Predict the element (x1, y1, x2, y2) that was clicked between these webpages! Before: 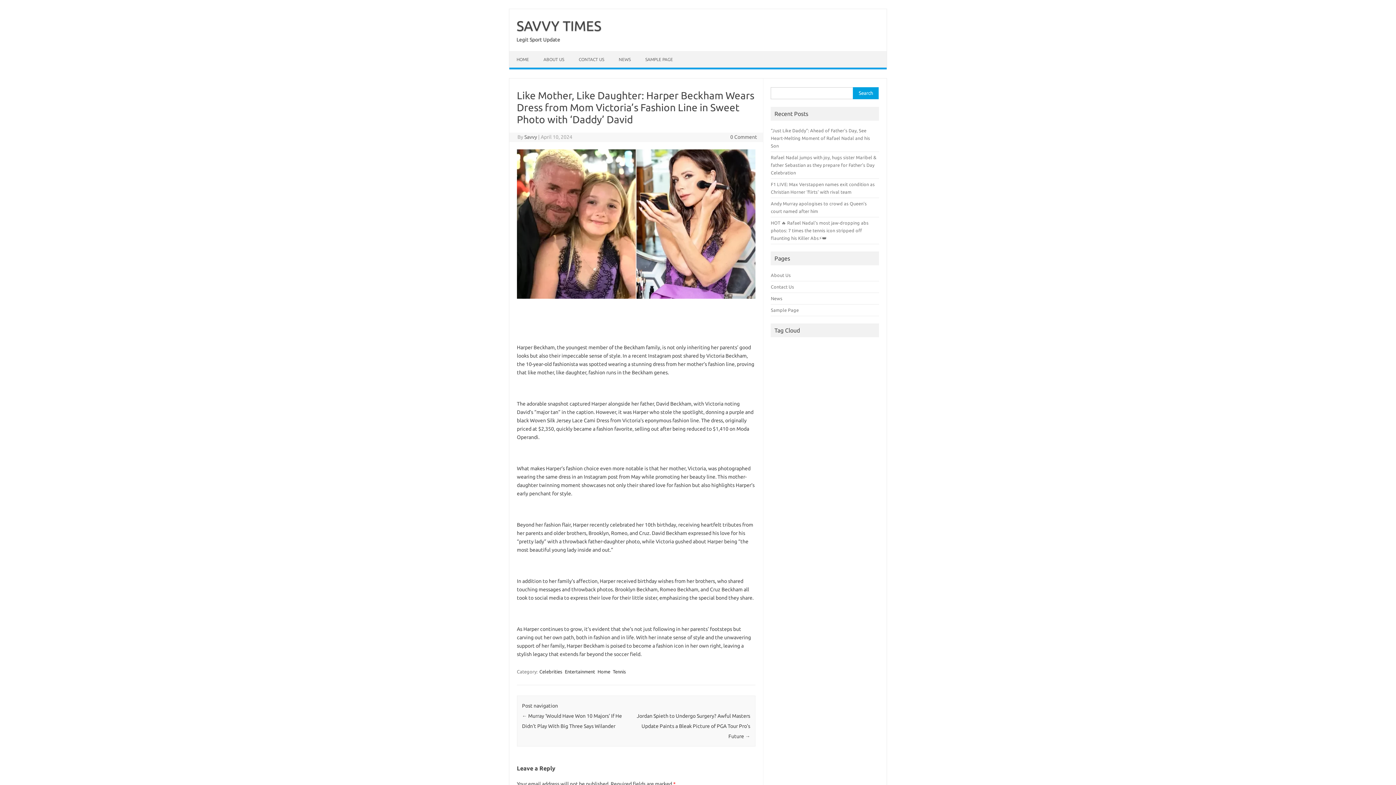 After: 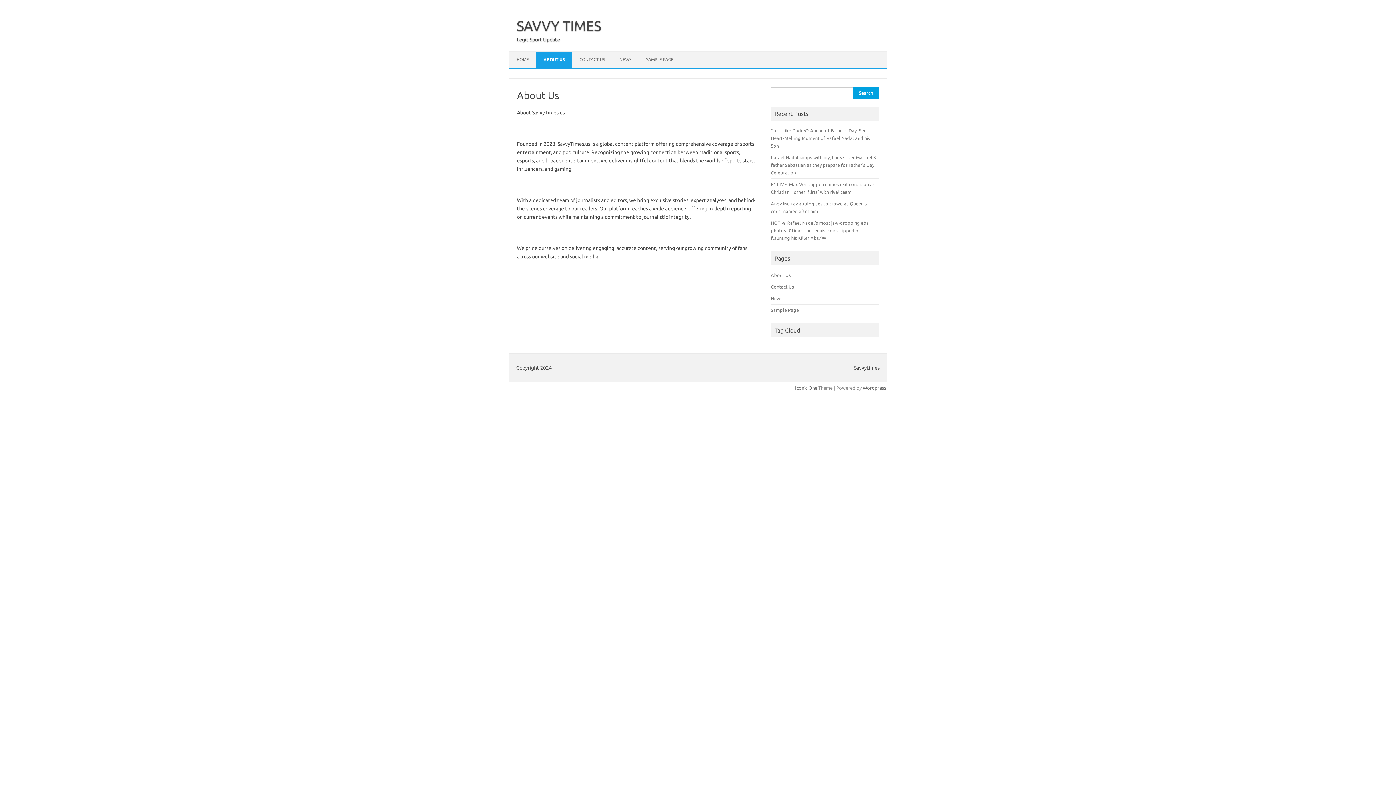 Action: label: ABOUT US bbox: (536, 51, 571, 67)